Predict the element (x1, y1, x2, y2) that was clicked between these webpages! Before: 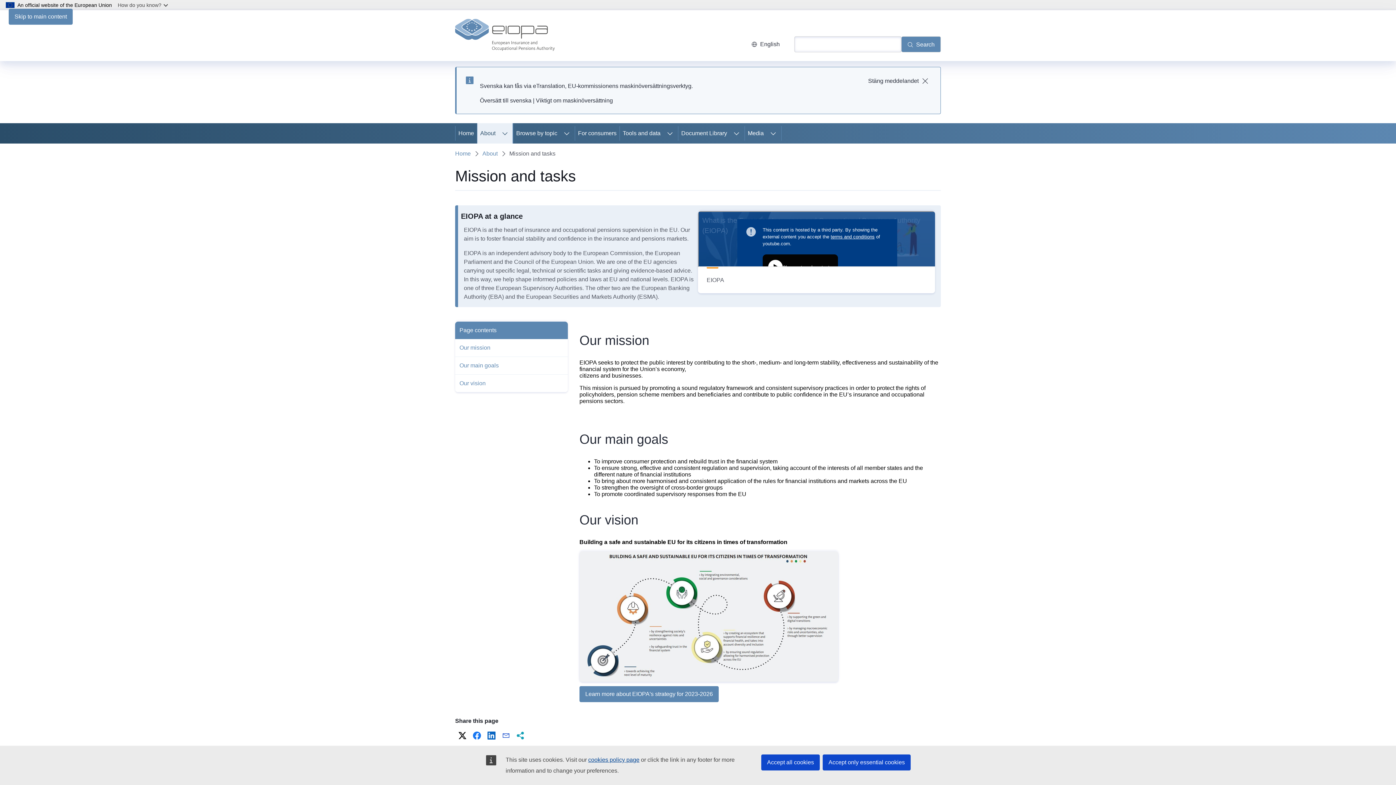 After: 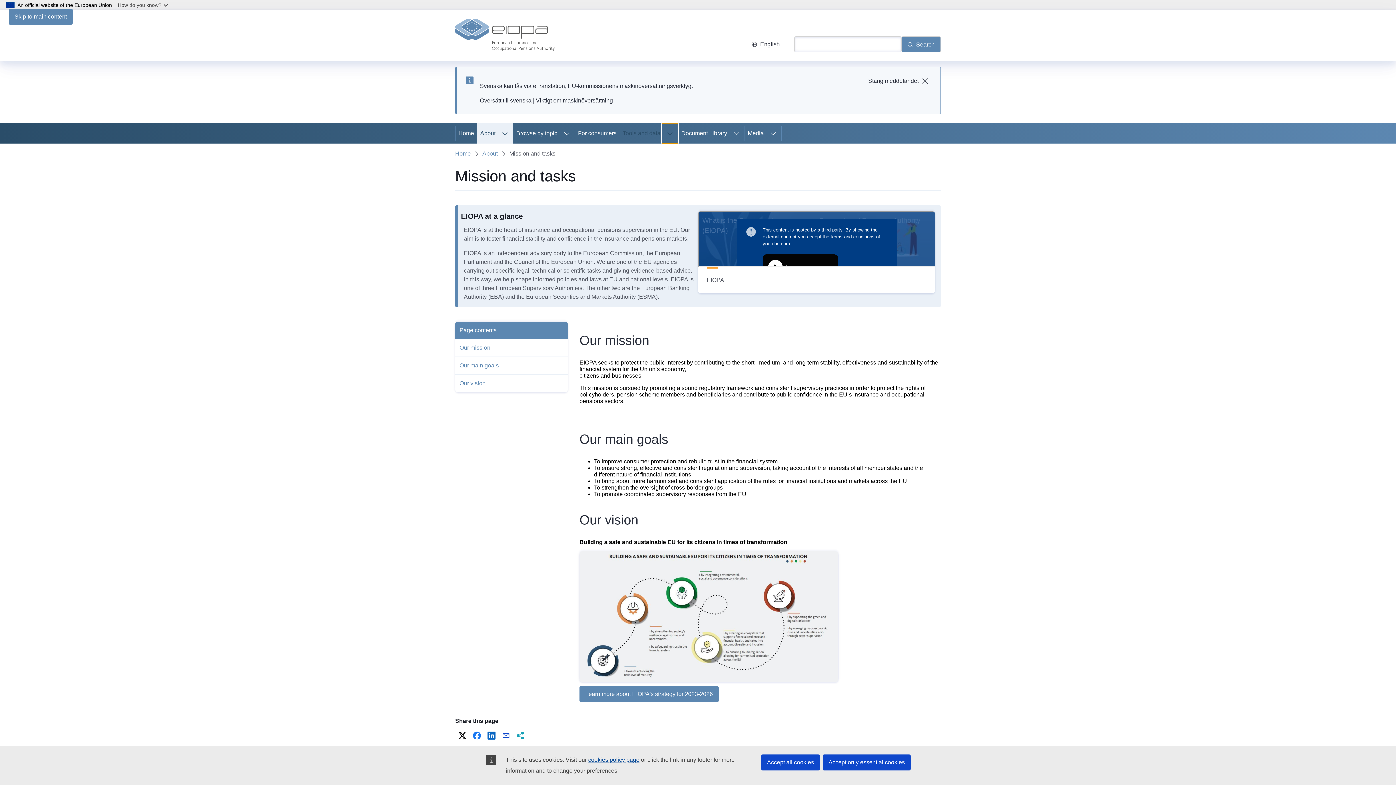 Action: label: Access item's children bbox: (662, 123, 678, 143)